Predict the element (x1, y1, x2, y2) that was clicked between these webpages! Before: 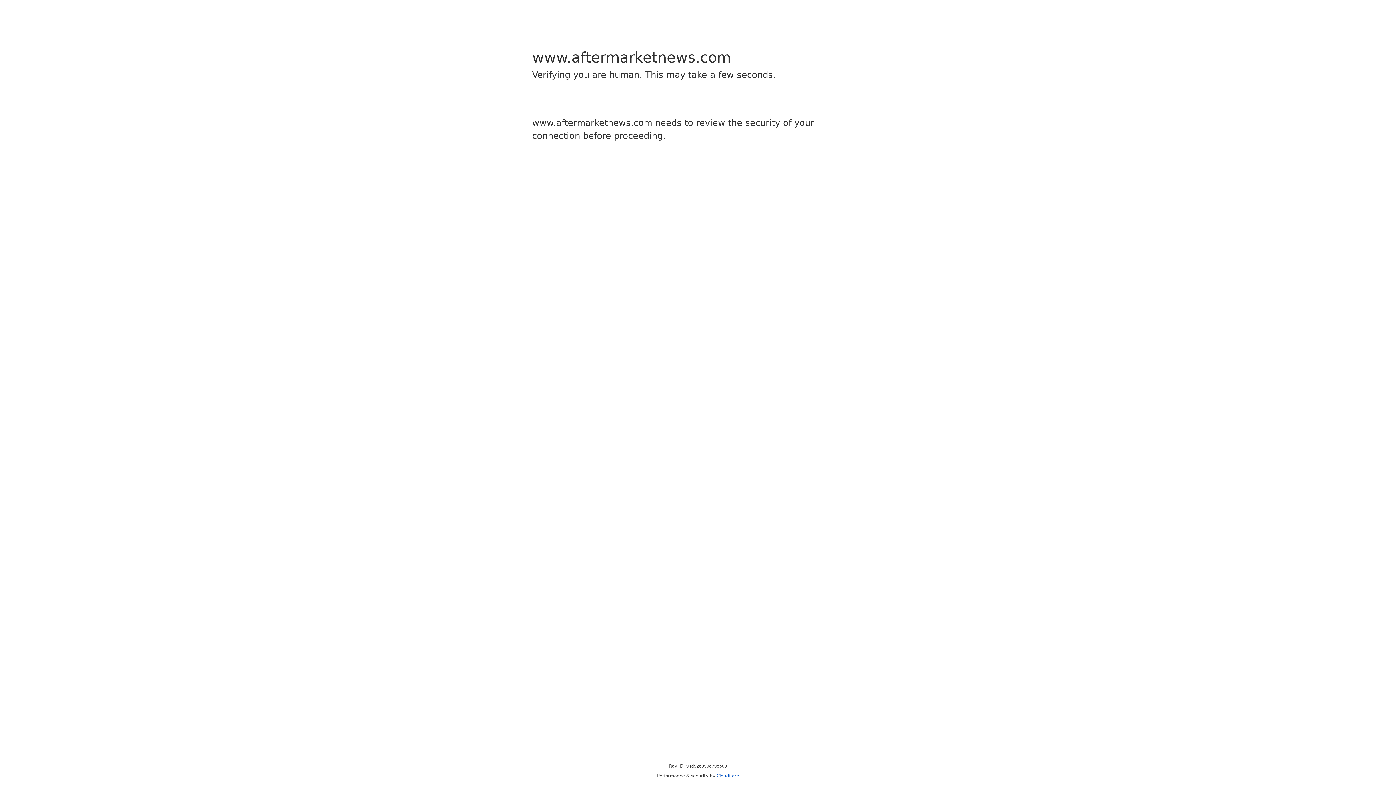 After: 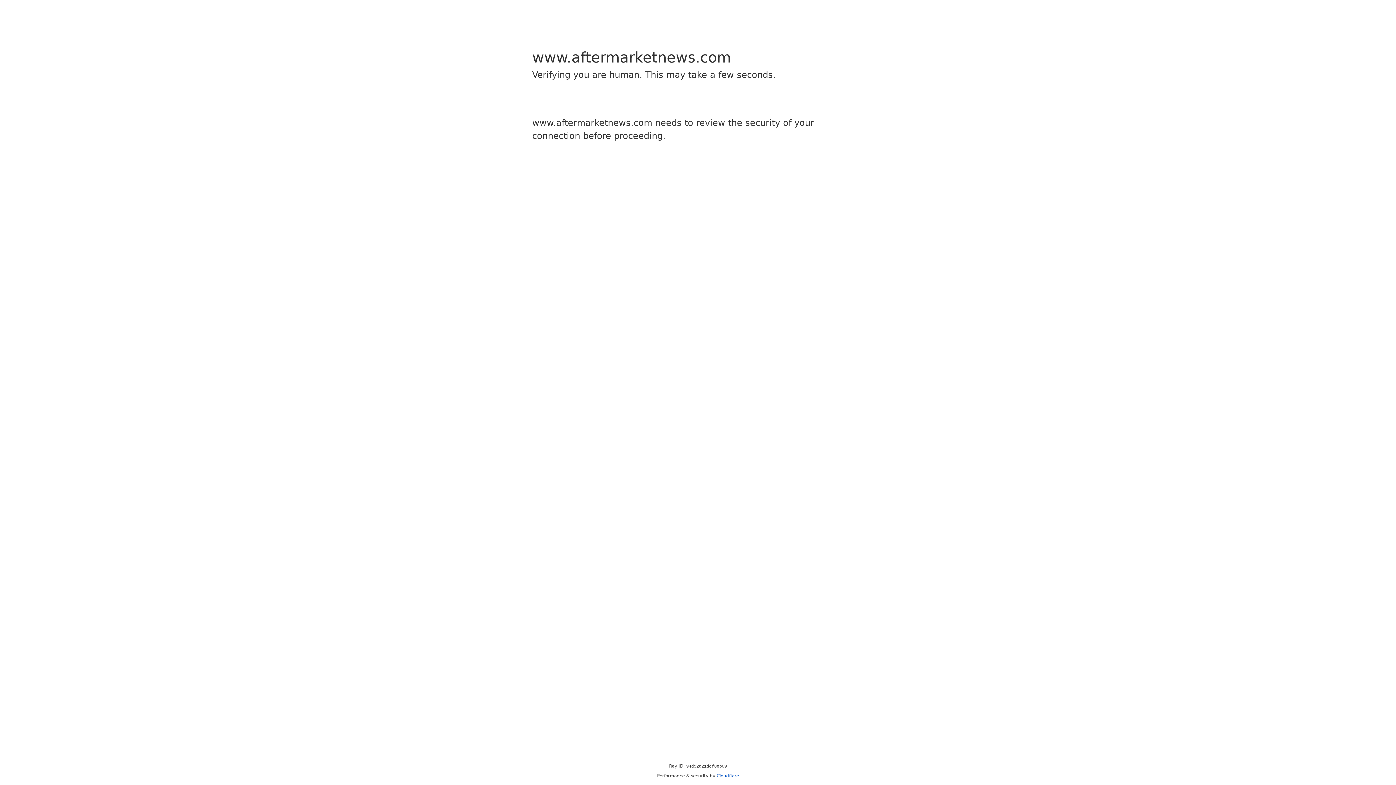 Action: bbox: (716, 773, 739, 778) label: Cloudflare